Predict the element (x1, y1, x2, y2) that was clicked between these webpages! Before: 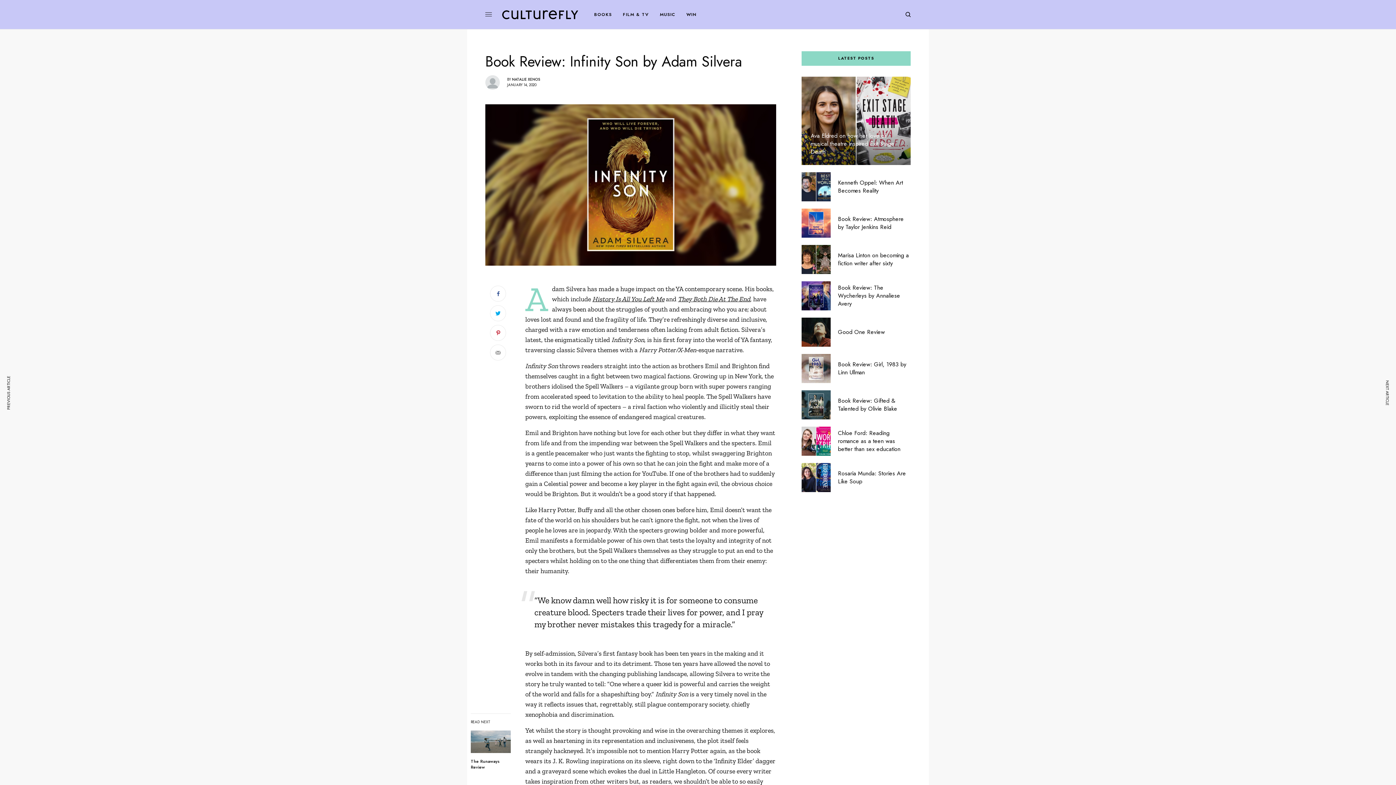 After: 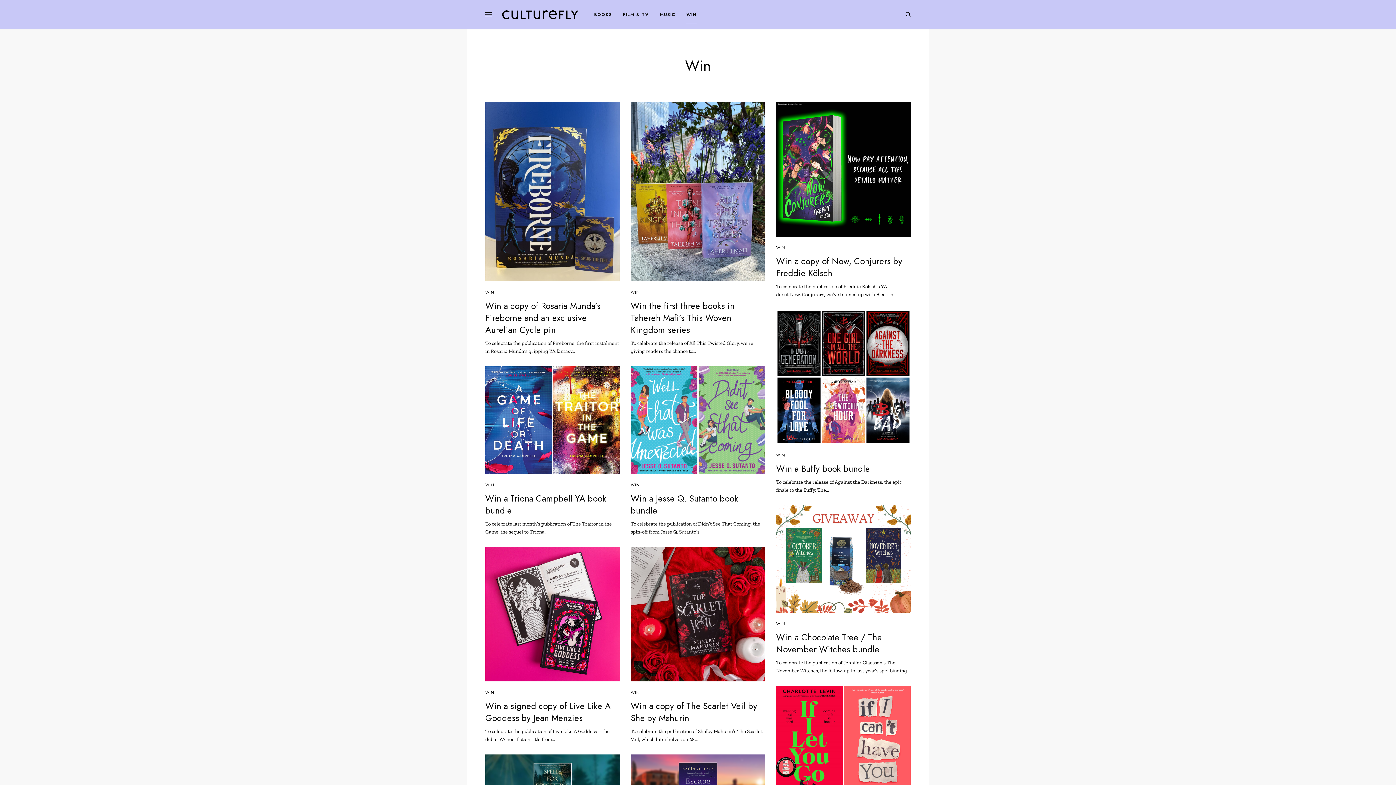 Action: bbox: (686, 0, 696, 29) label: WIN